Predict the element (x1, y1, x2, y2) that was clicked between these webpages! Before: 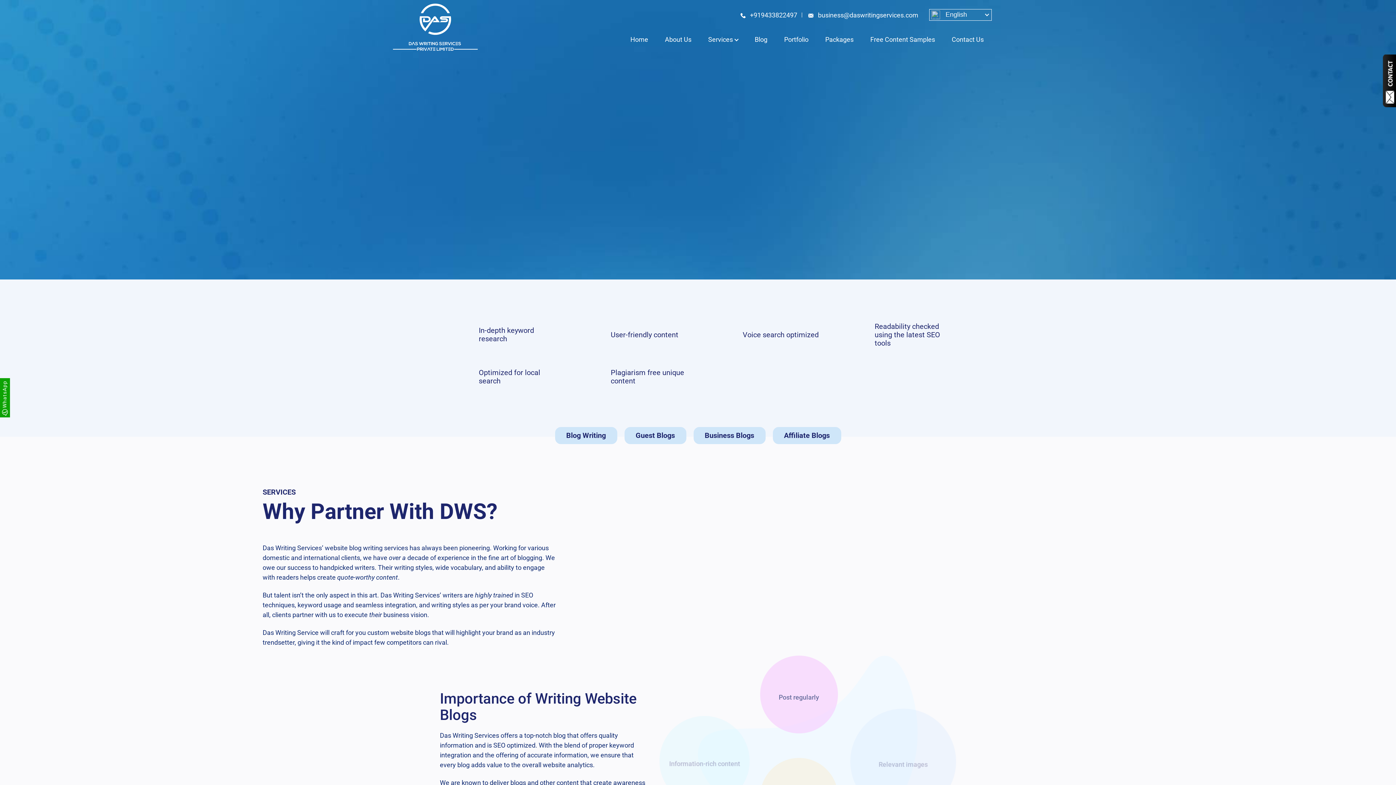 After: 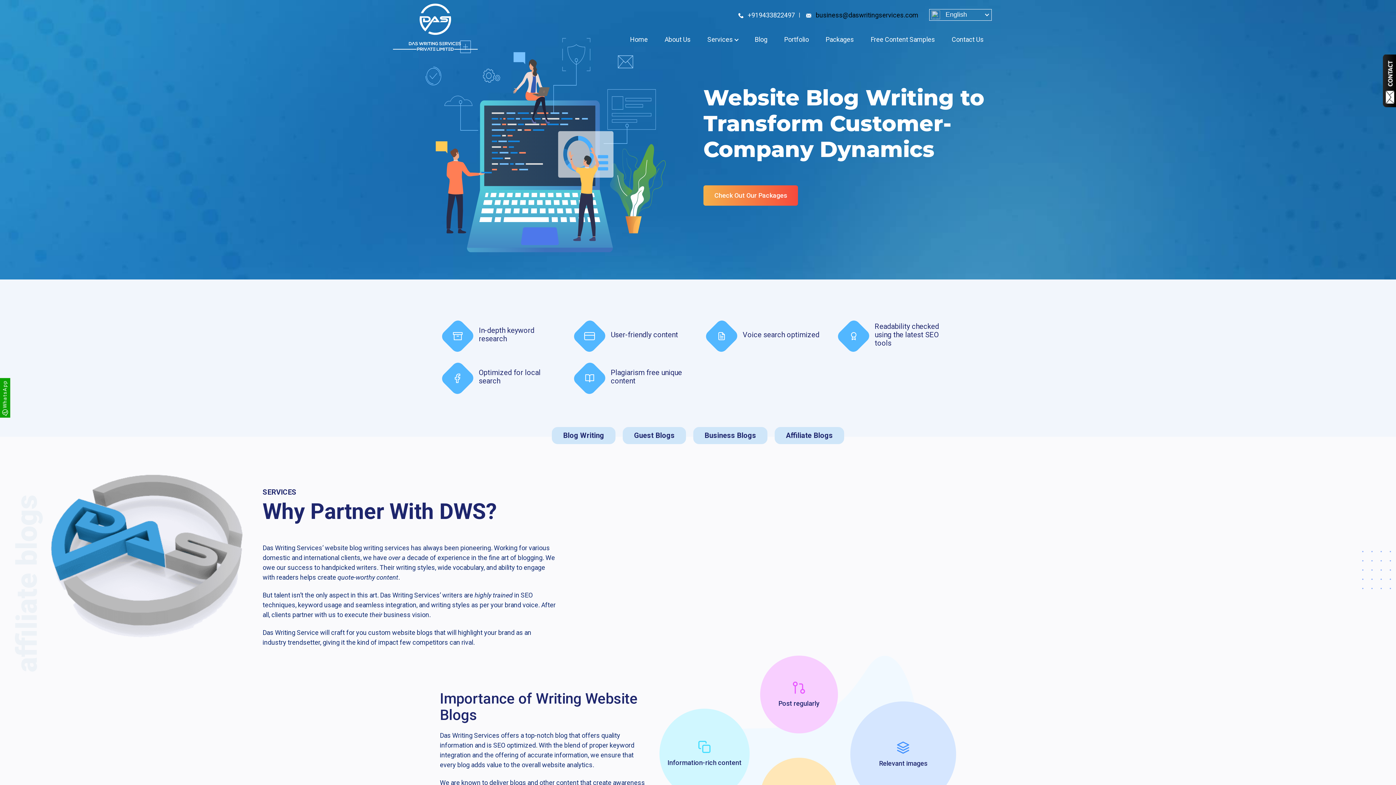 Action: bbox: (818, 11, 918, 18) label: business@daswritingservices.com